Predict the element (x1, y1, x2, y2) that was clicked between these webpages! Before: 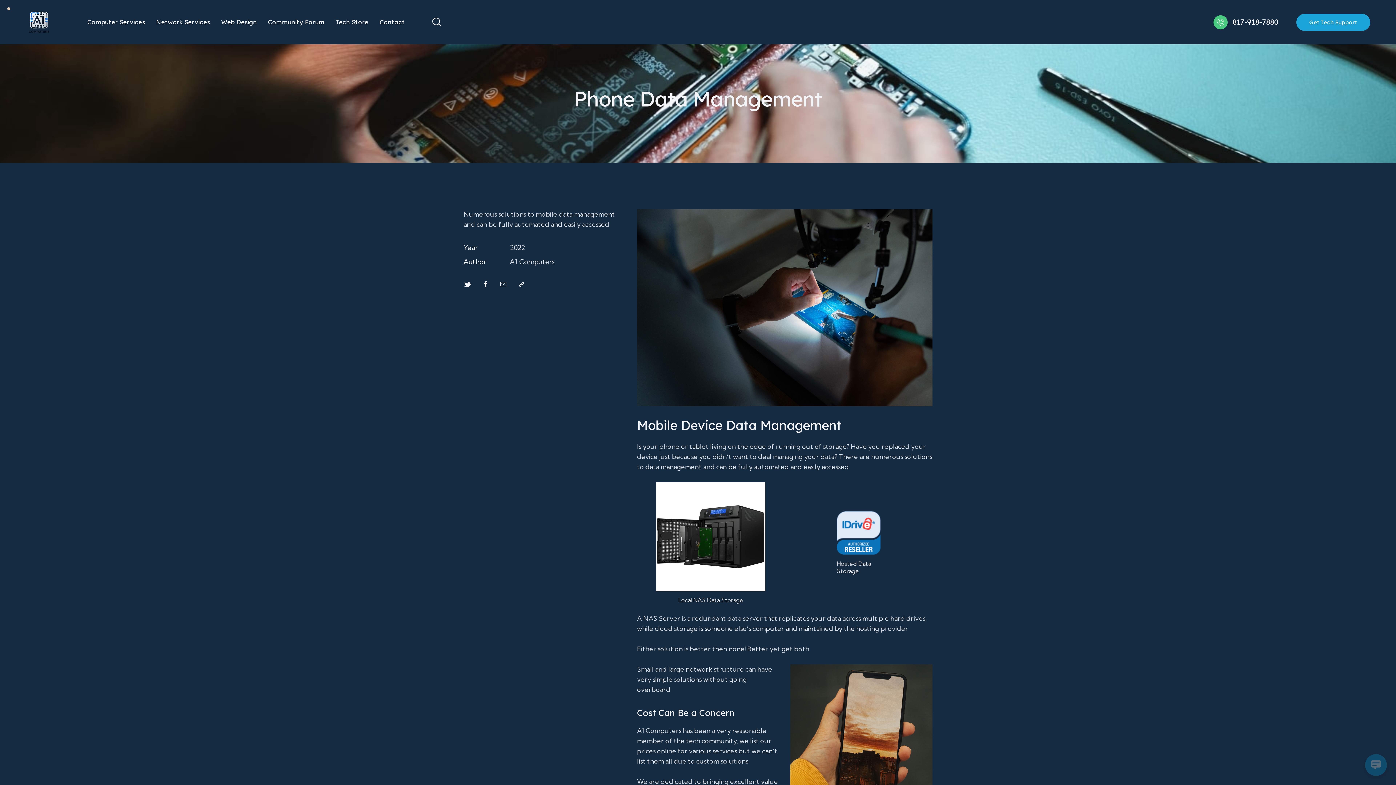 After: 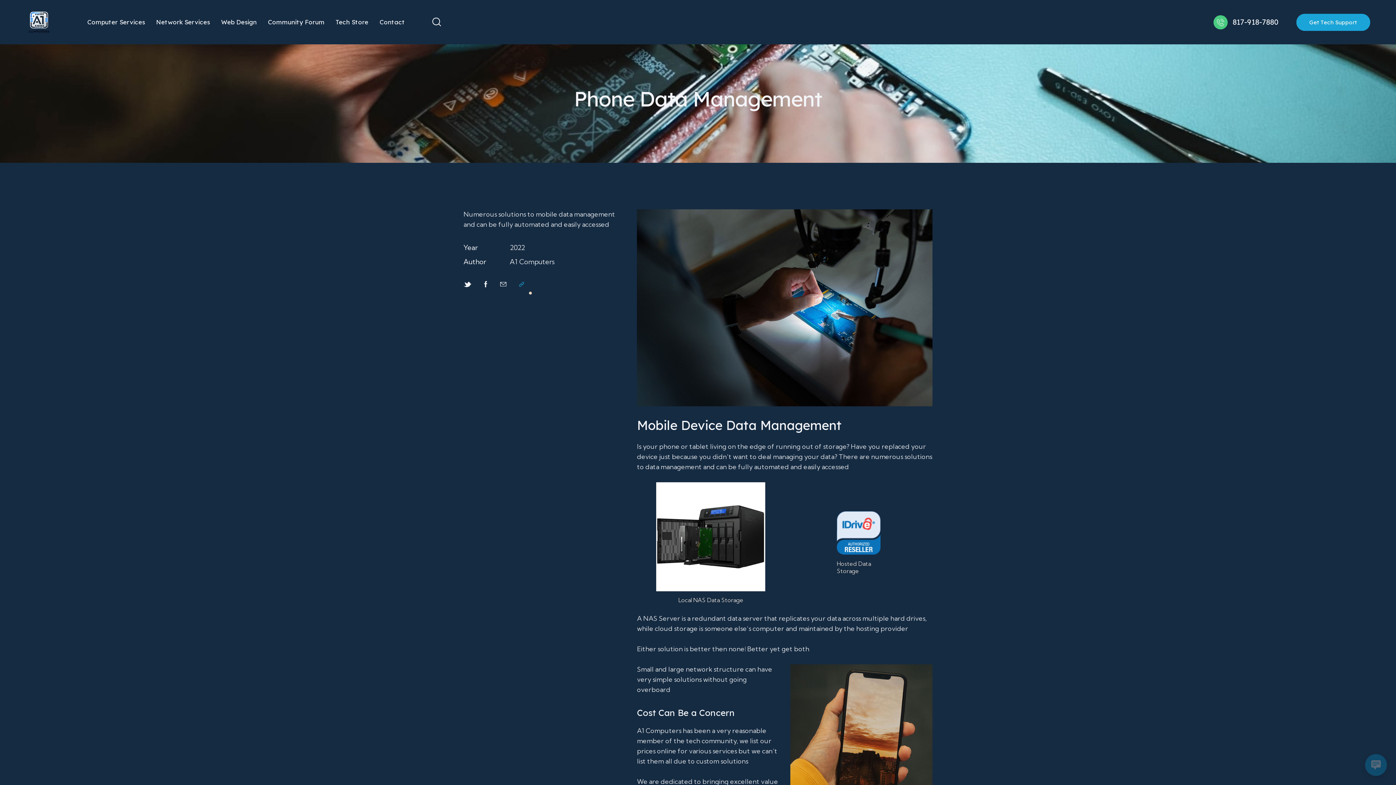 Action: bbox: (519, 279, 524, 289)